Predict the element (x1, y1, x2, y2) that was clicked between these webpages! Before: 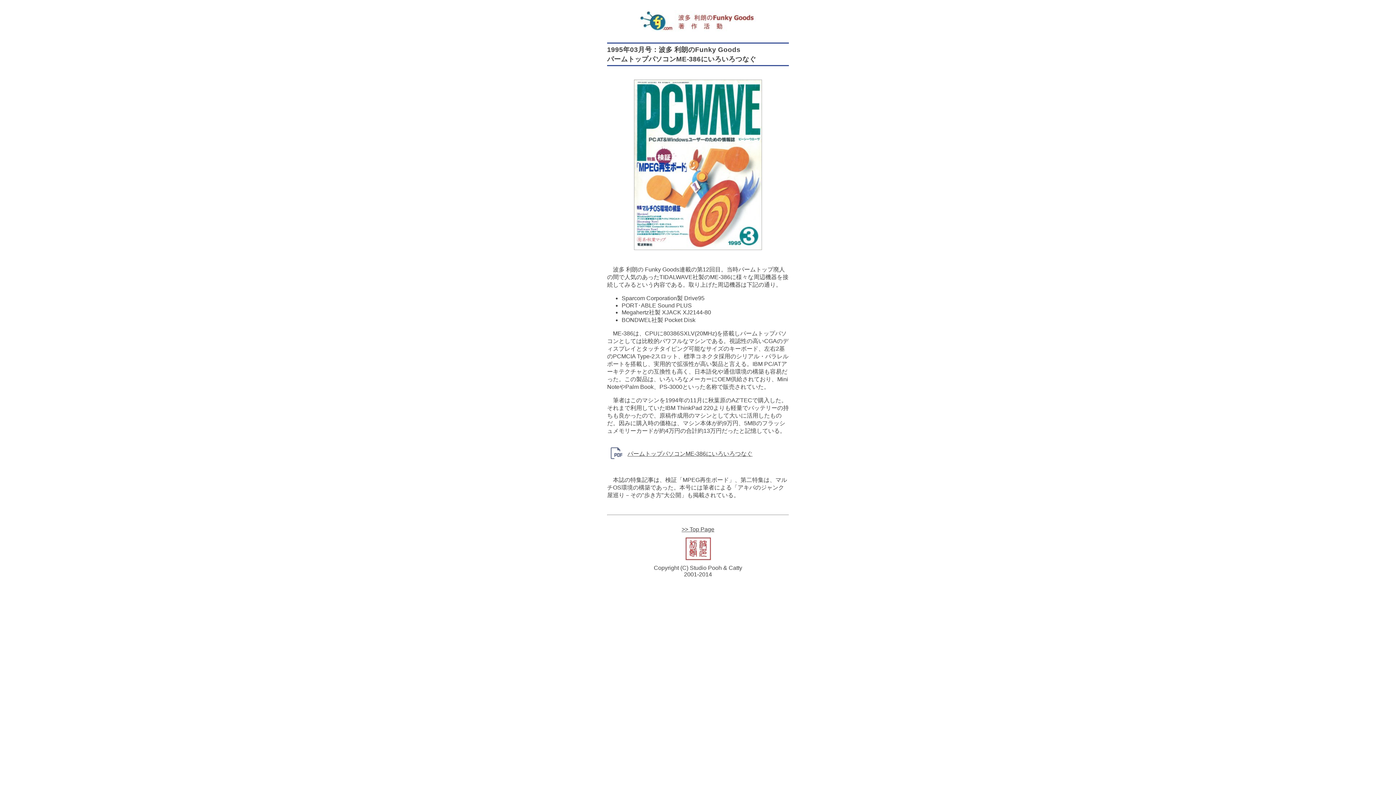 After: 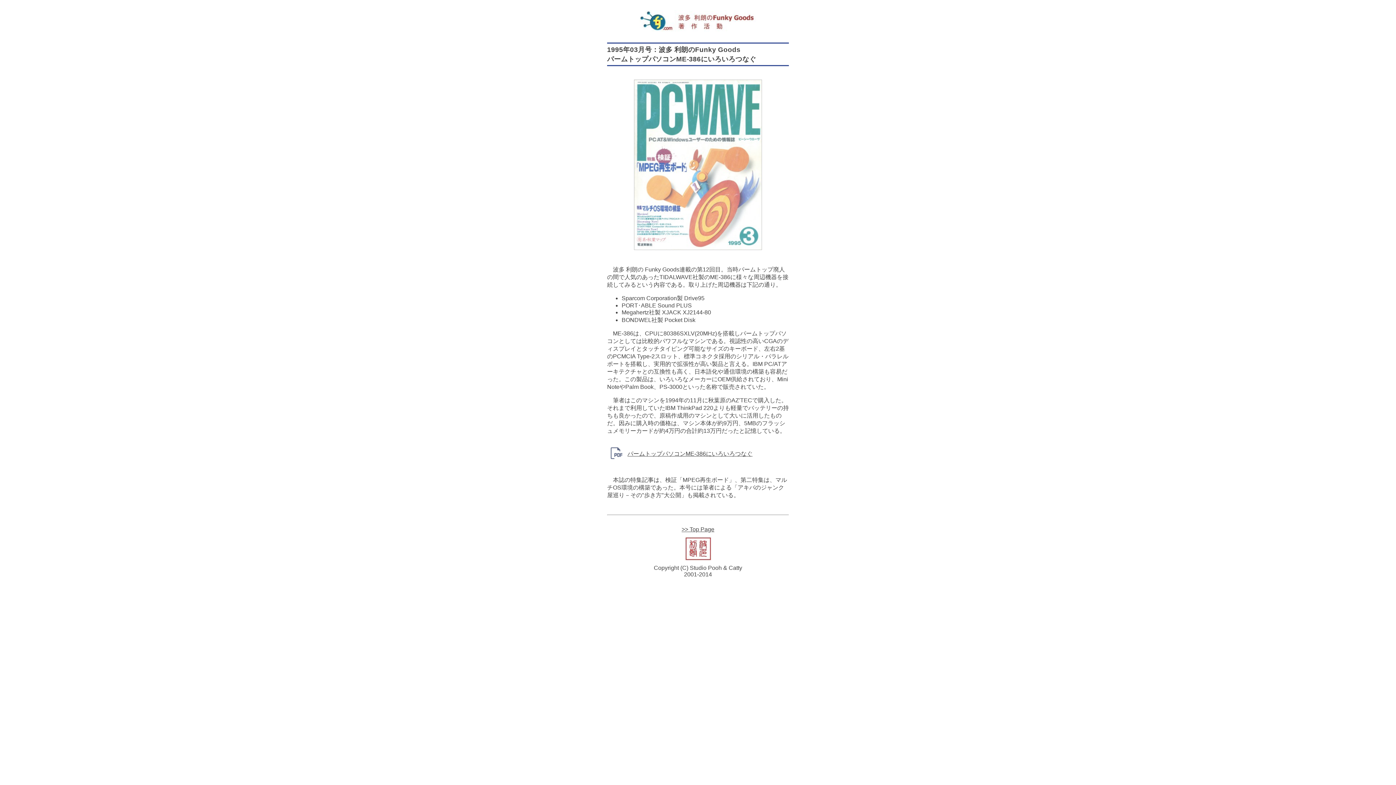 Action: bbox: (607, 79, 789, 250)